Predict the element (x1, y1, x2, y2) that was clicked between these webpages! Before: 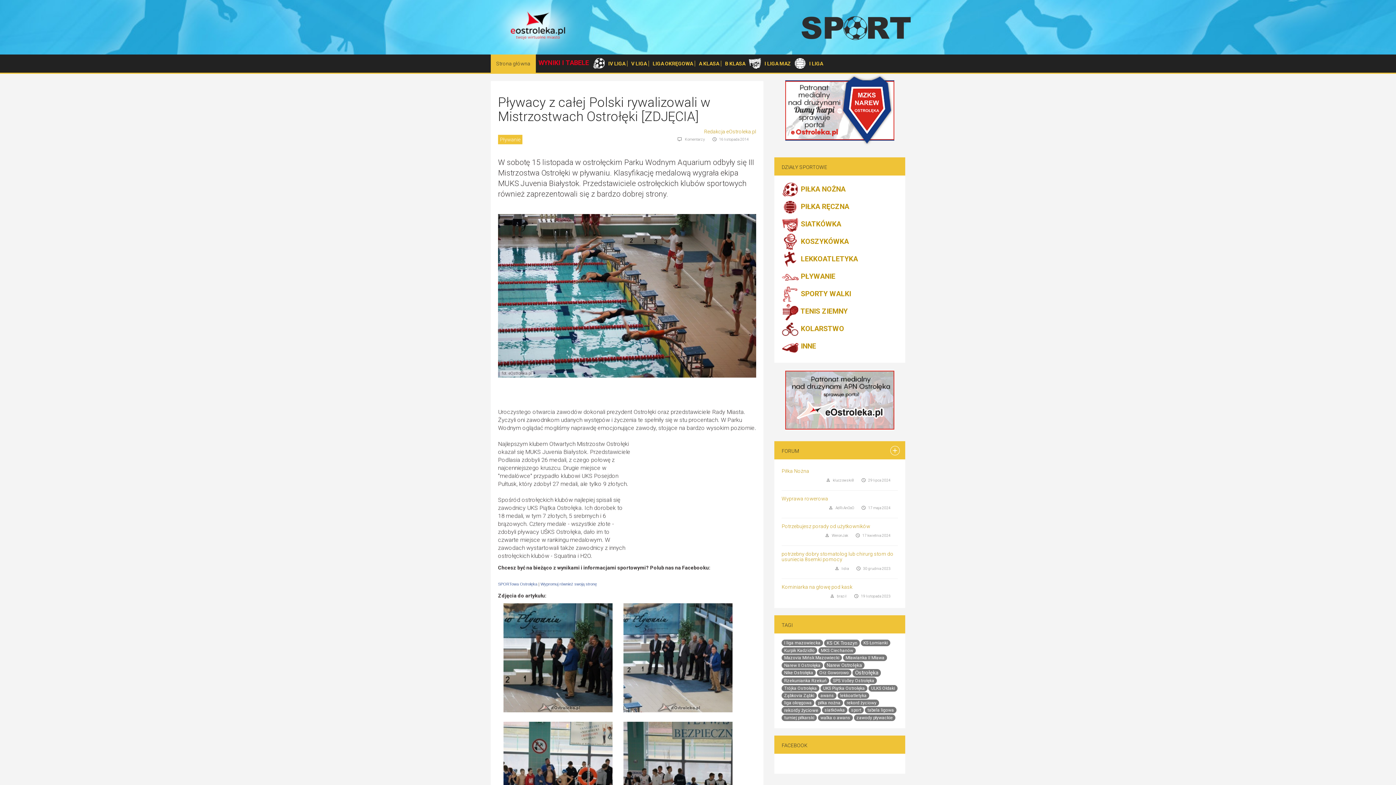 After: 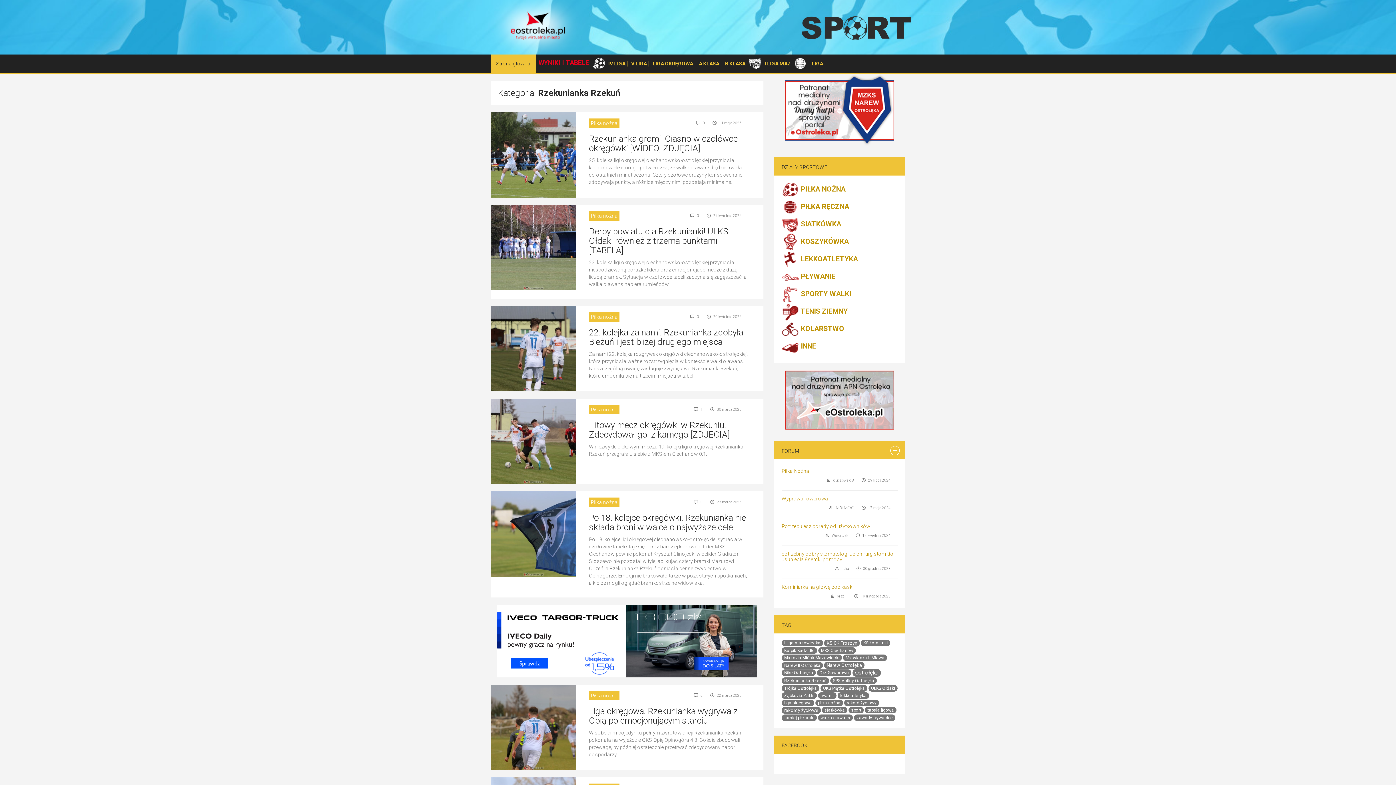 Action: label: Rzekunianka Rzekuń bbox: (781, 677, 829, 684)